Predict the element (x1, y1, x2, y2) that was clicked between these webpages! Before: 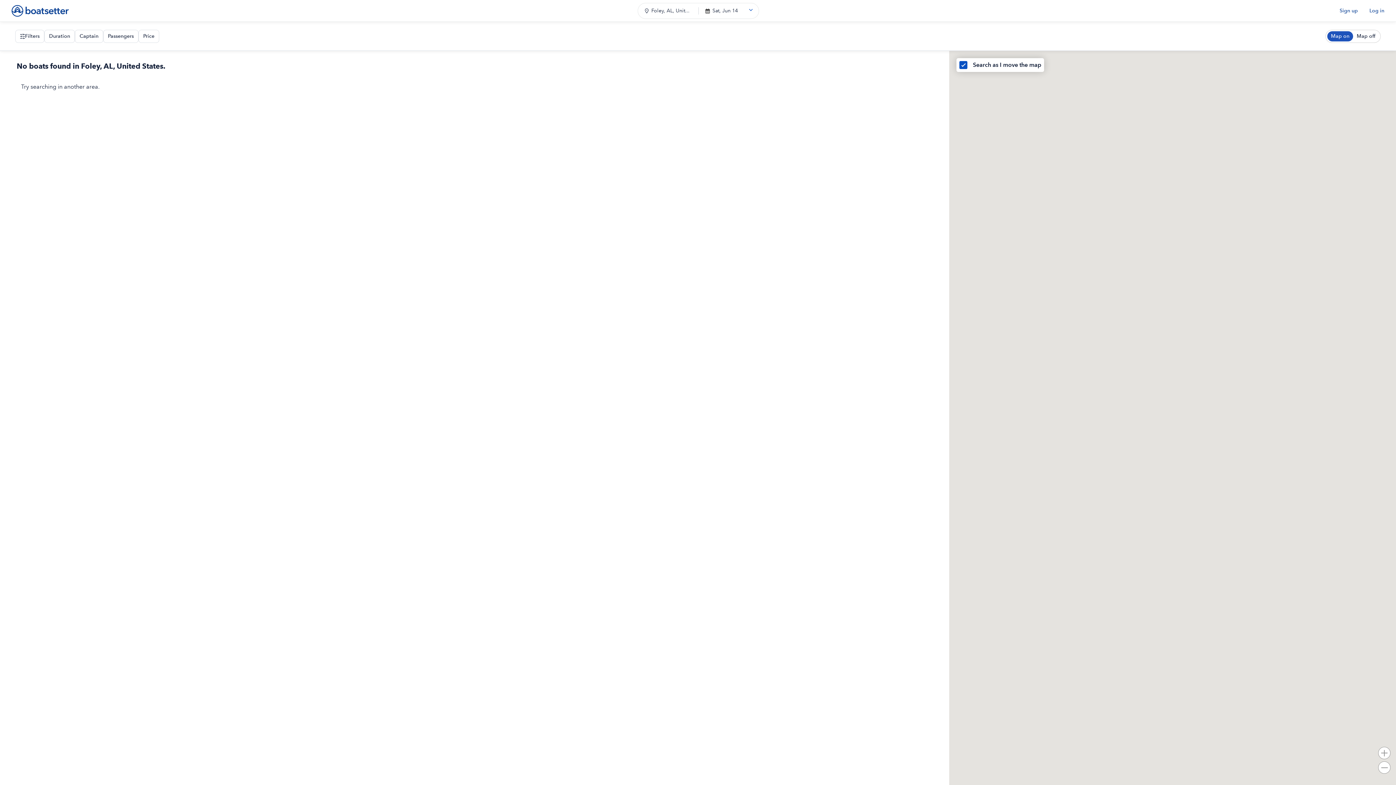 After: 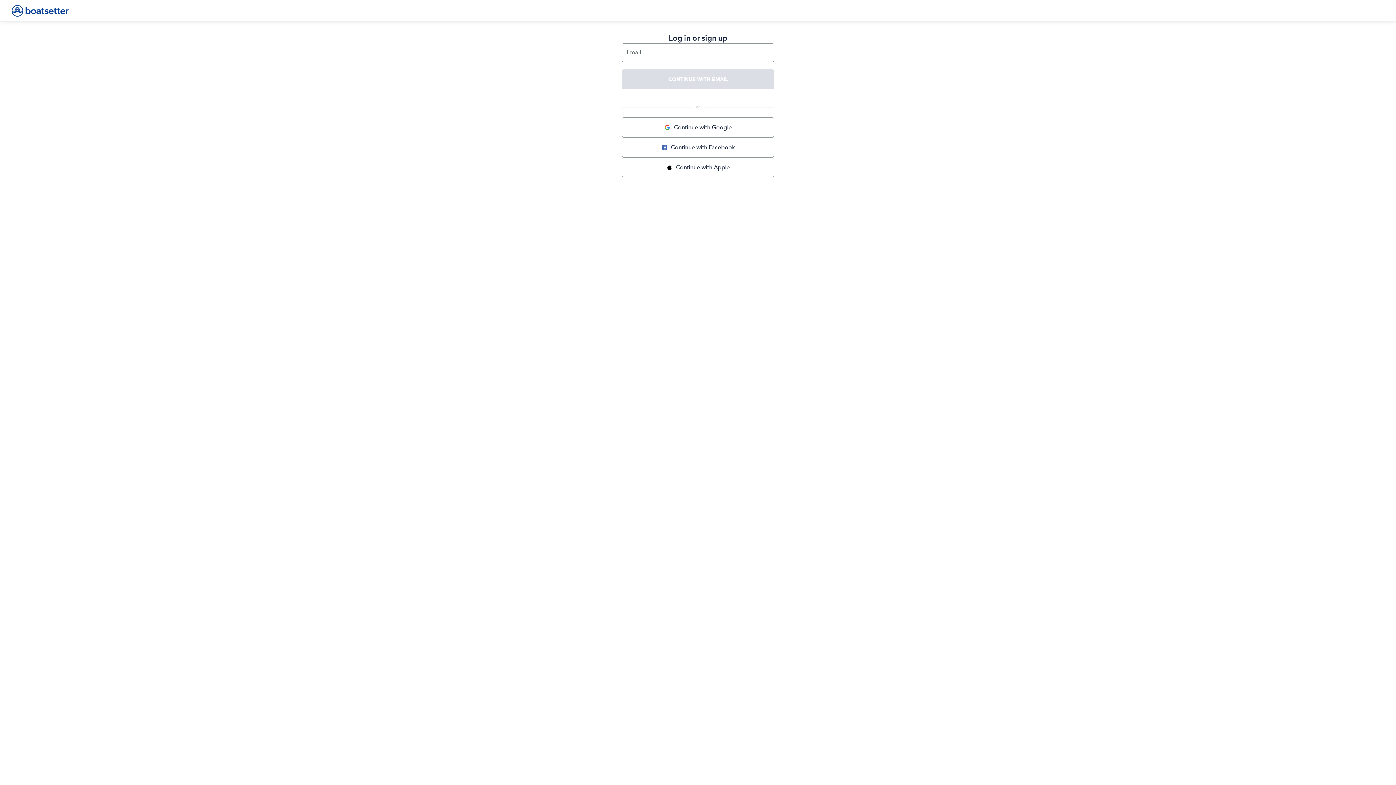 Action: label: Log in bbox: (1369, 7, 1384, 13)